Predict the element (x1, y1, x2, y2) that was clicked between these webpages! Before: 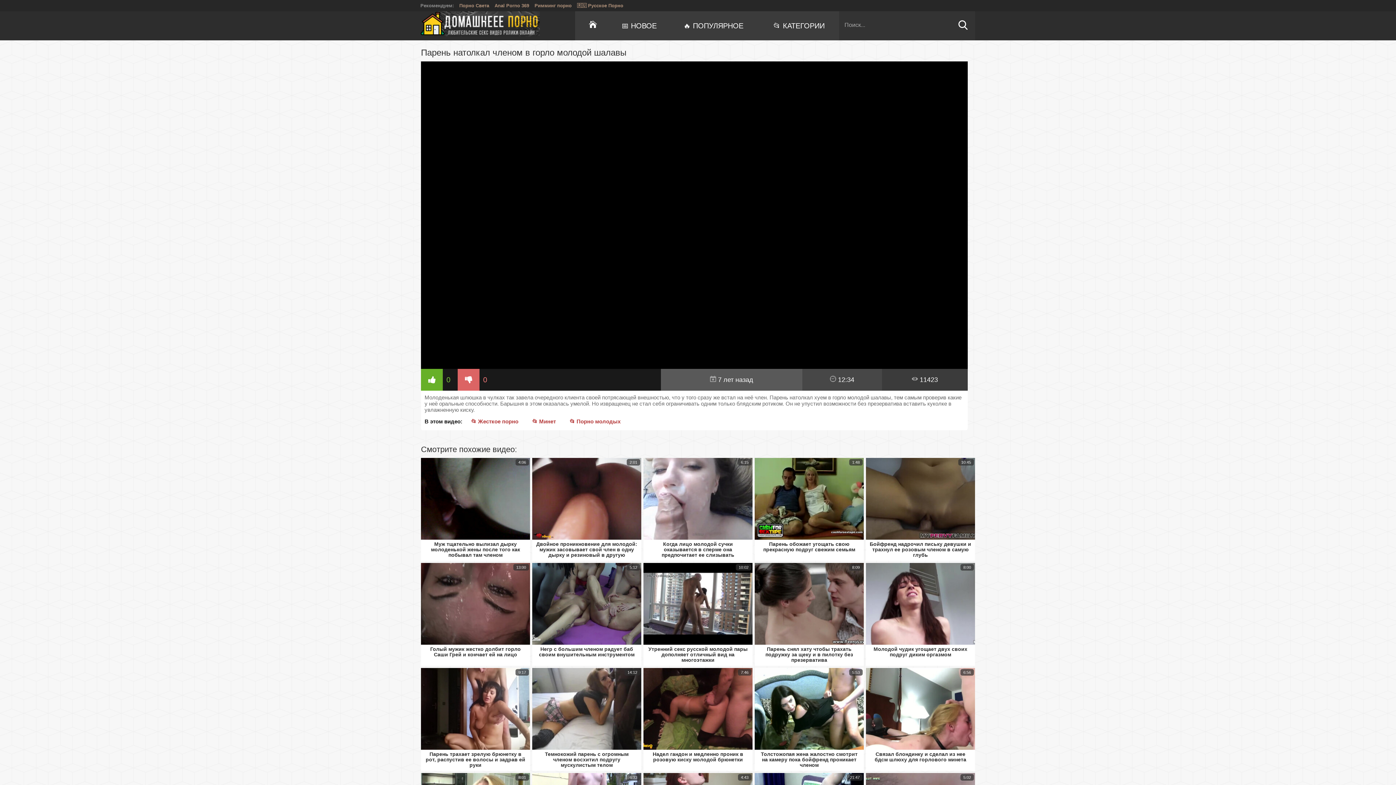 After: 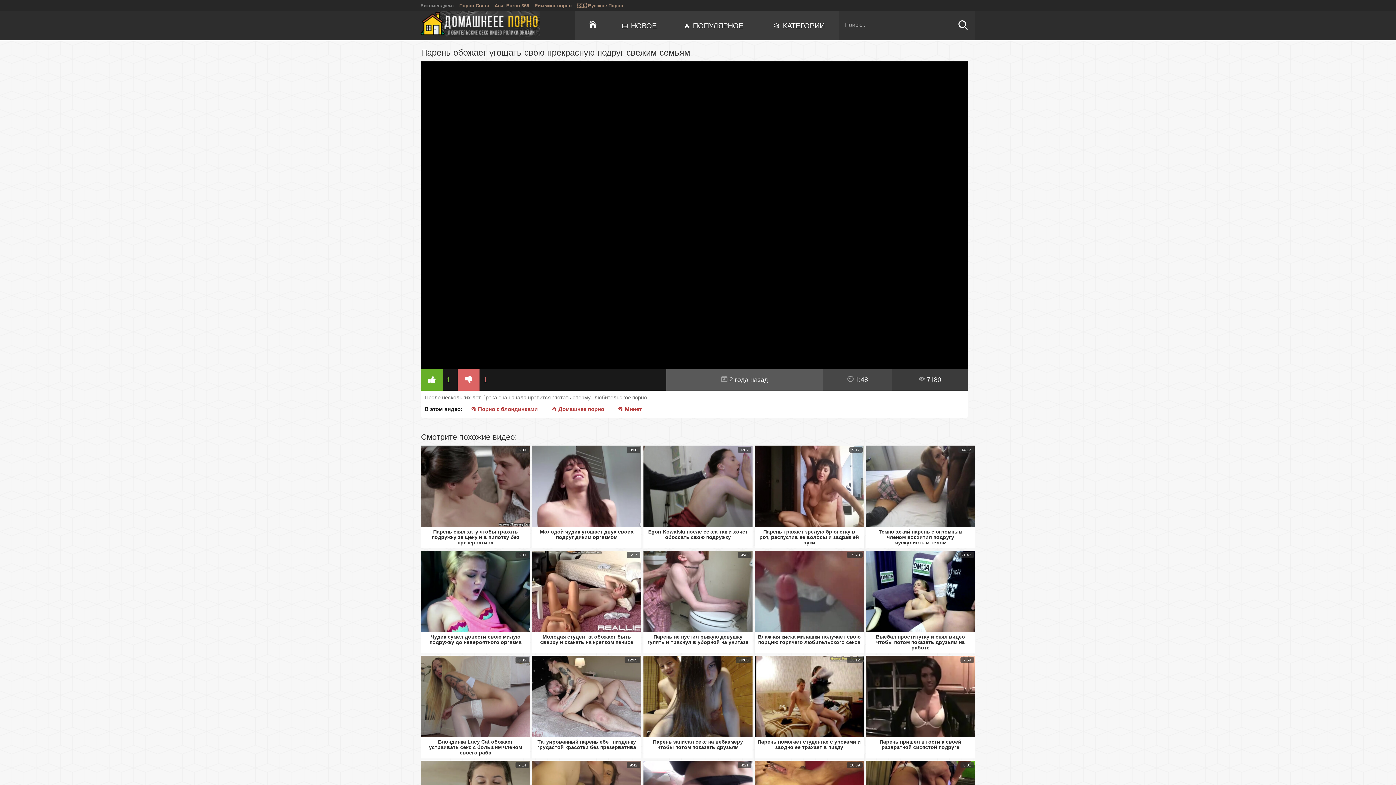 Action: label: Парень обожает угощать свою прекрасную подруг свежим семьям bbox: (754, 458, 864, 558)